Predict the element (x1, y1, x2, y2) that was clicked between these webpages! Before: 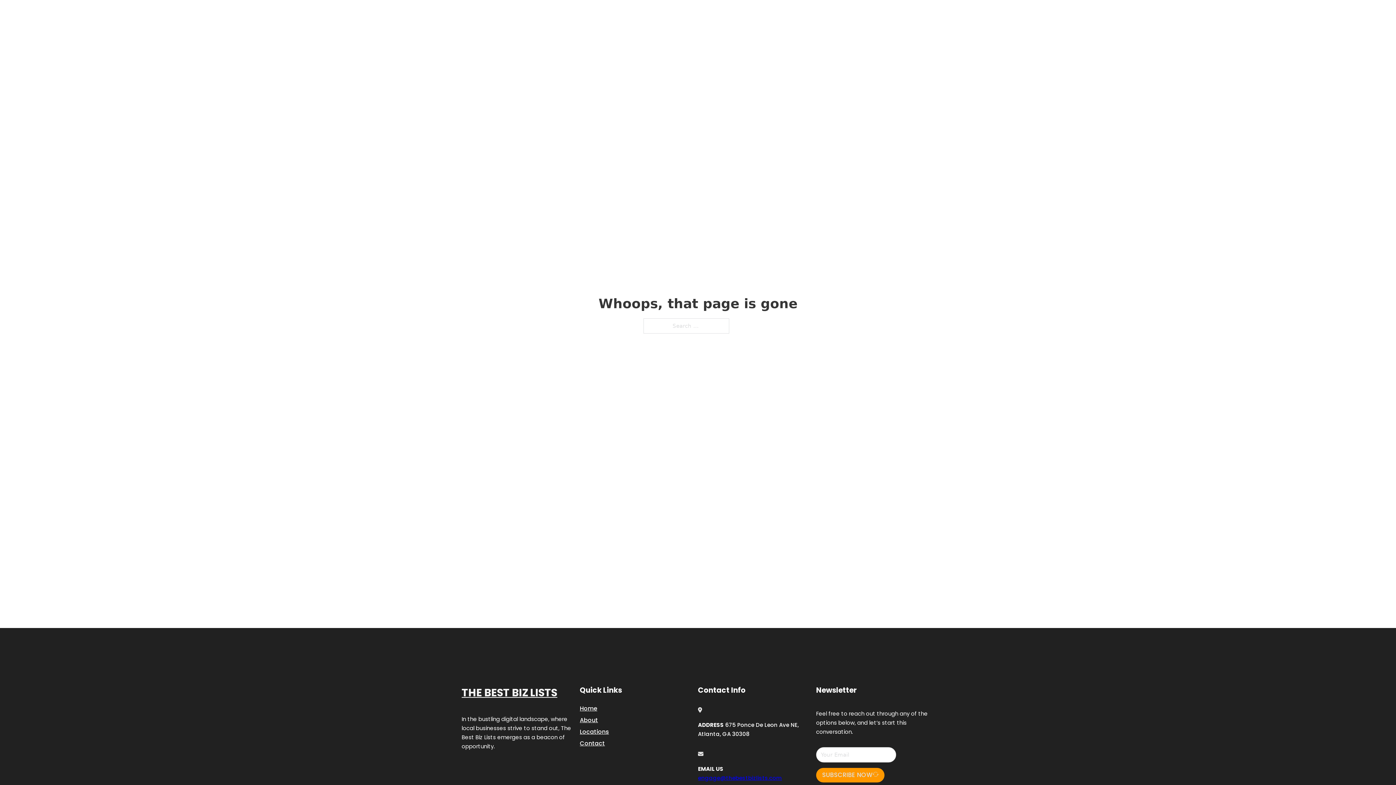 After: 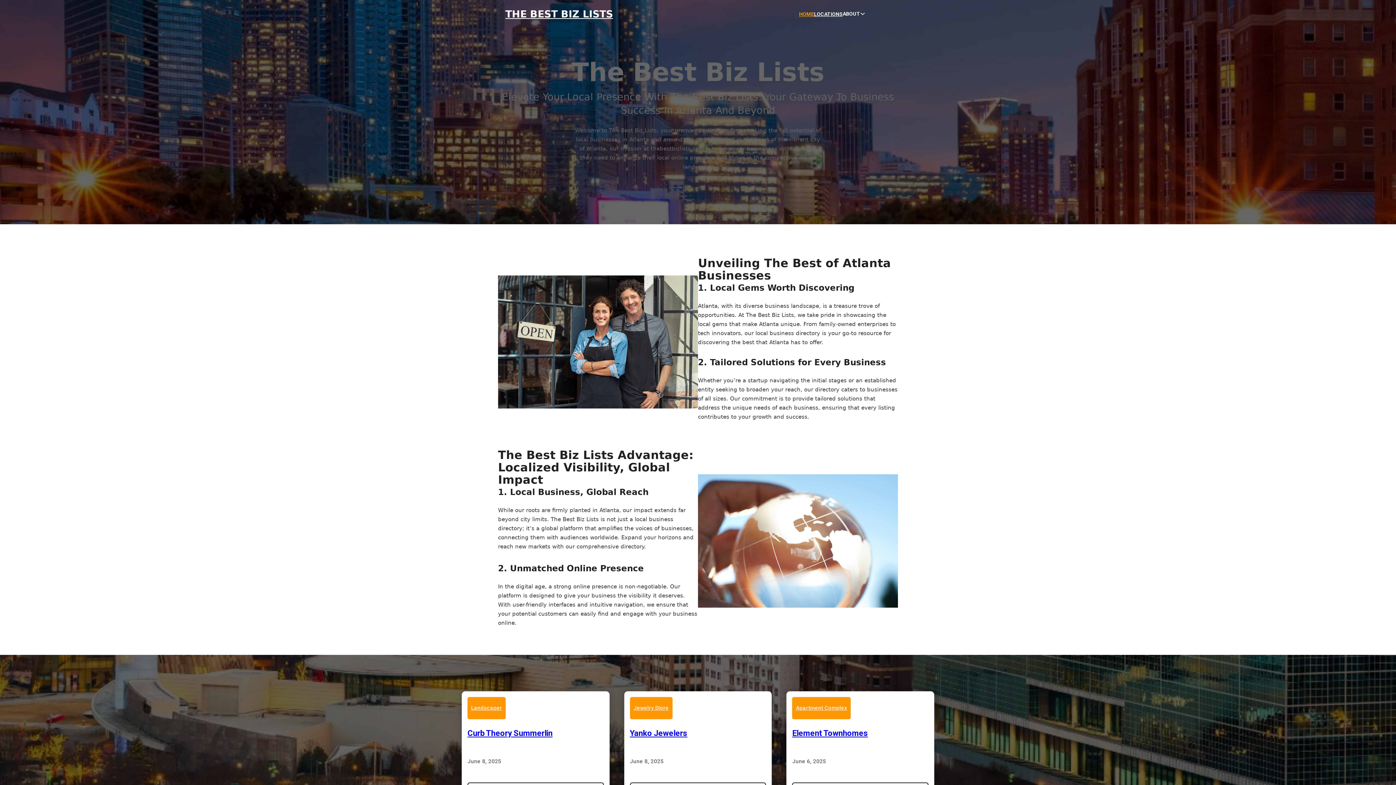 Action: label: THE BEST BIZ LISTS bbox: (505, 8, 613, 19)